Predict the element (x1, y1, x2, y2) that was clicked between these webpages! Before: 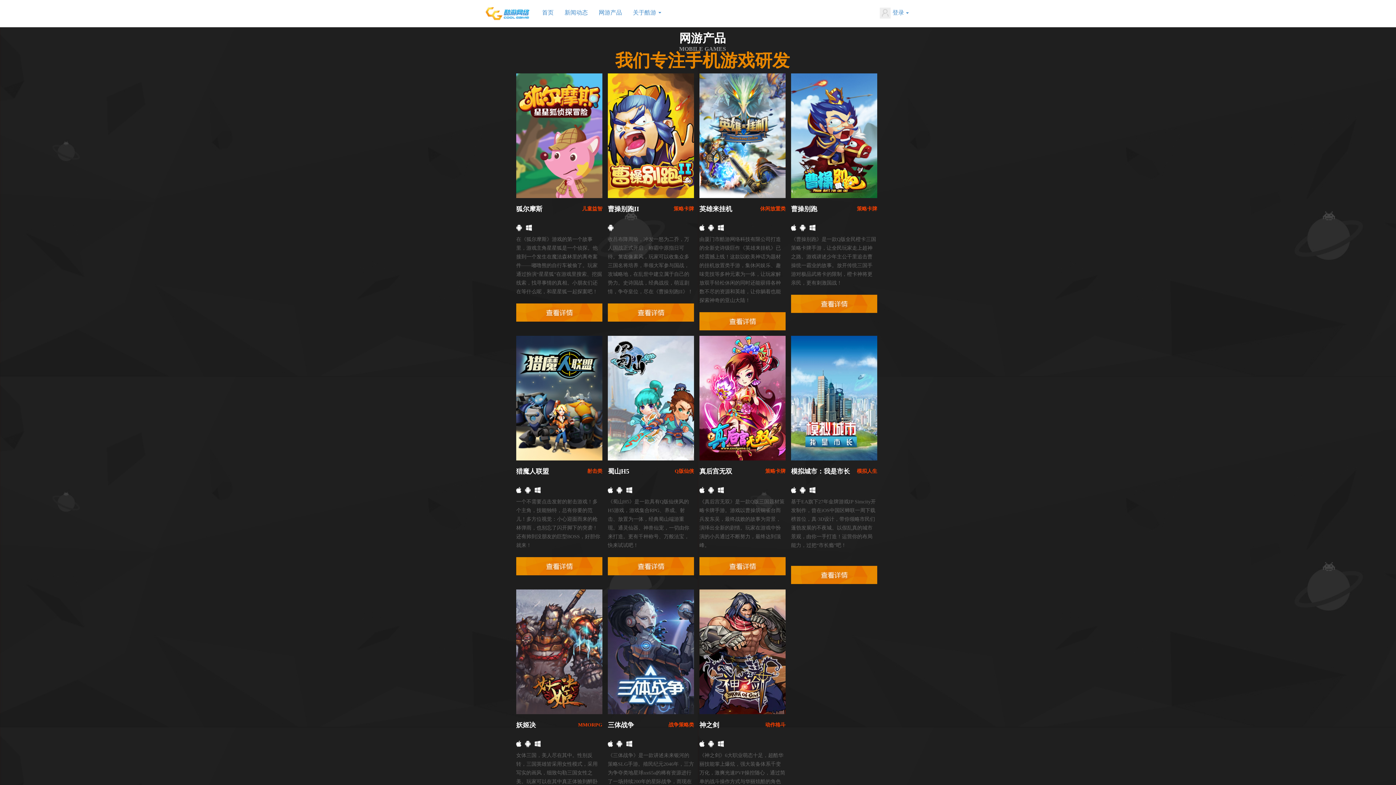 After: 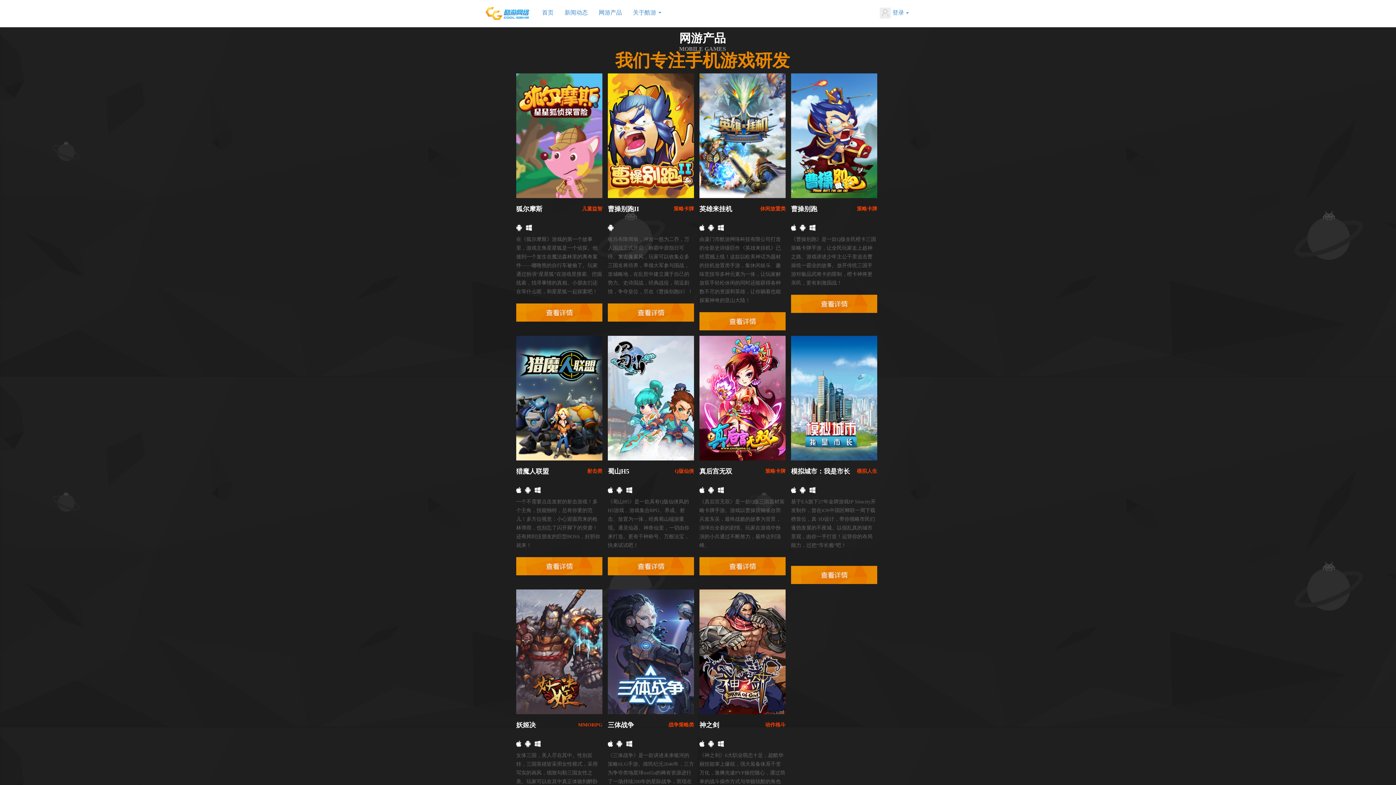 Action: bbox: (516, 335, 606, 460)